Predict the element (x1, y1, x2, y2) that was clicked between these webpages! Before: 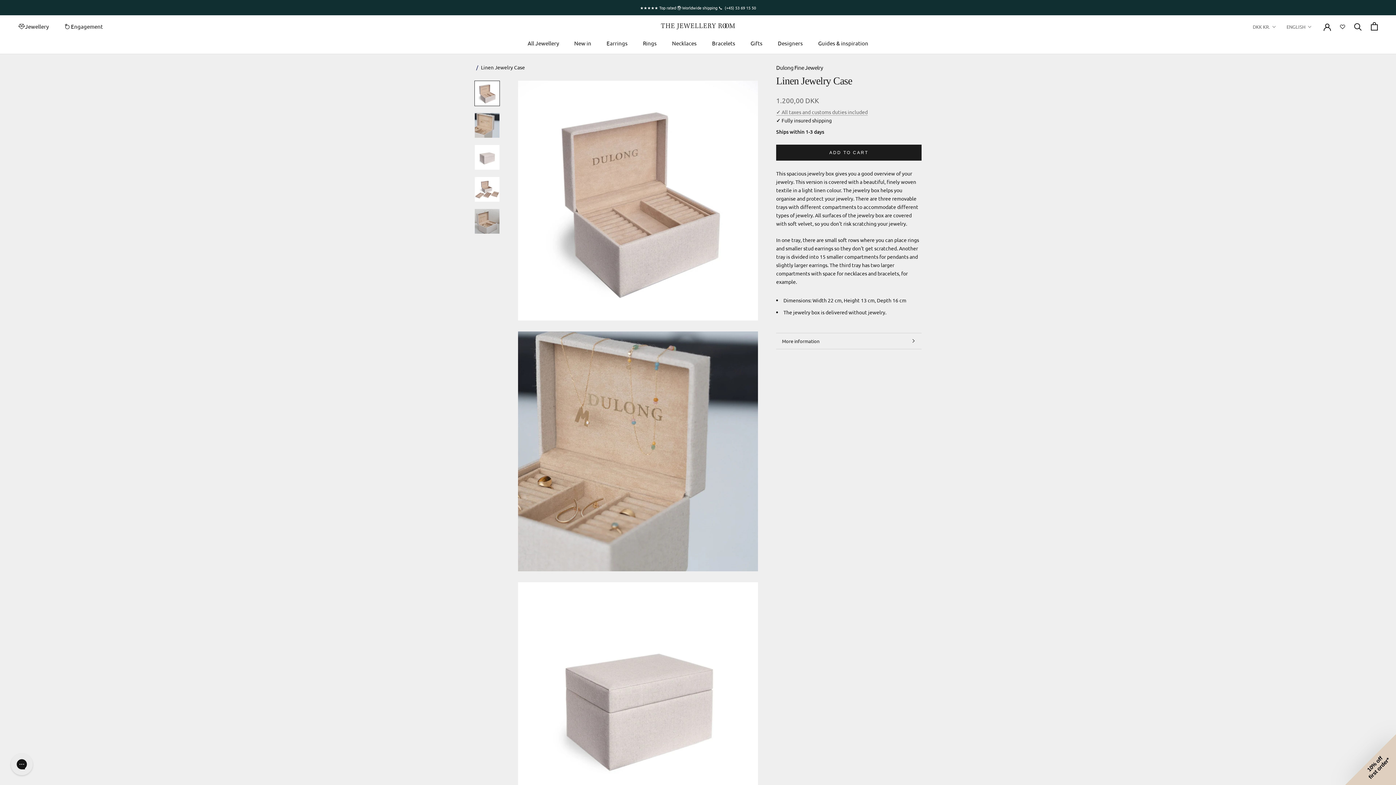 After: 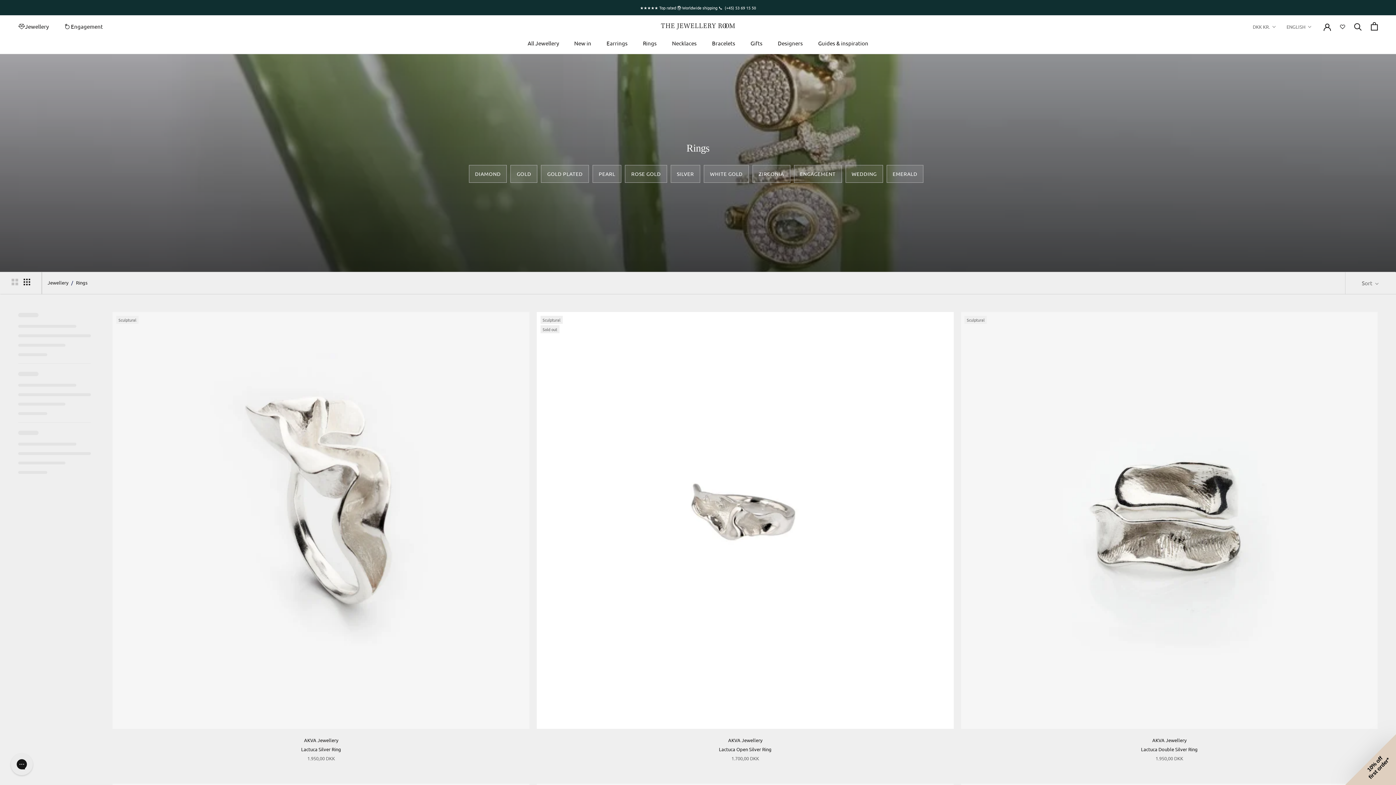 Action: bbox: (643, 39, 656, 46) label: Rings
Rings